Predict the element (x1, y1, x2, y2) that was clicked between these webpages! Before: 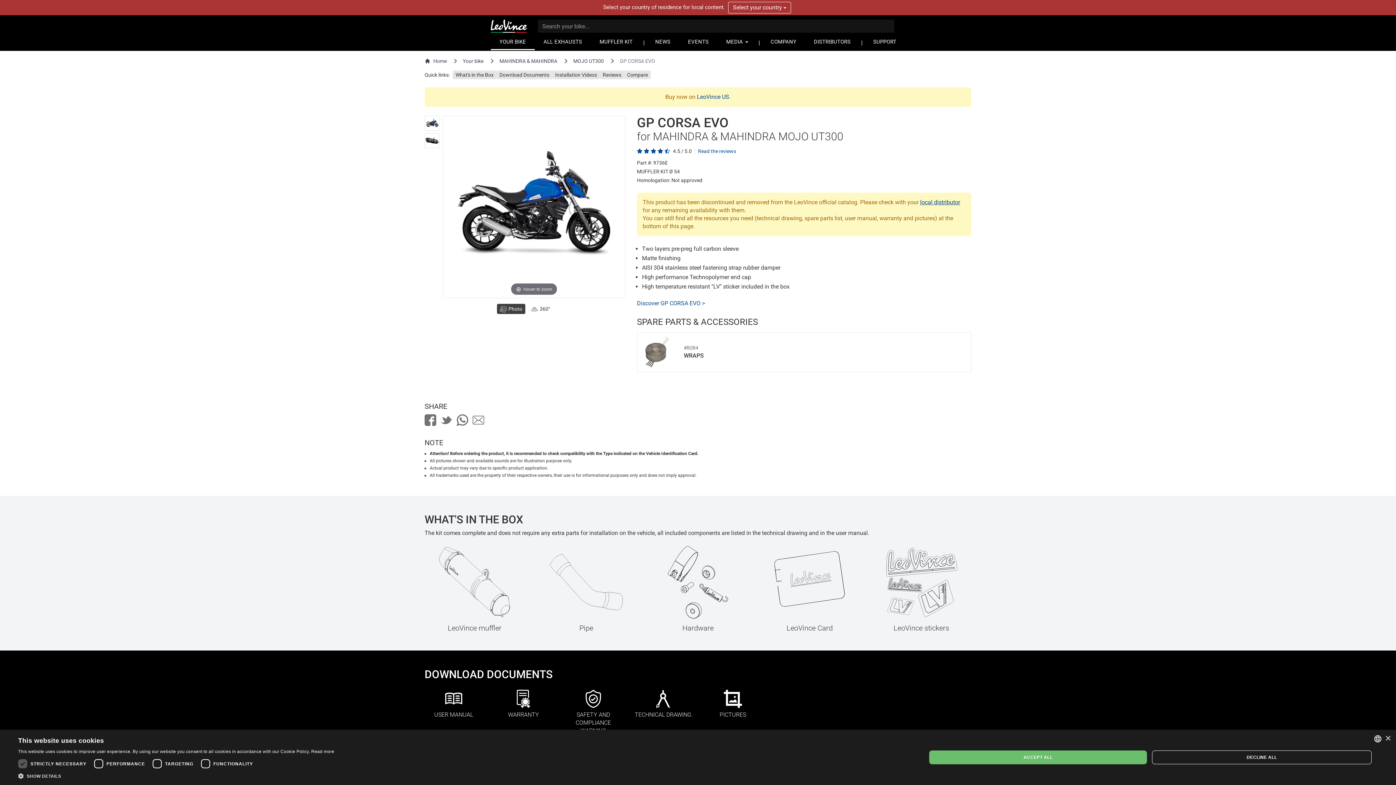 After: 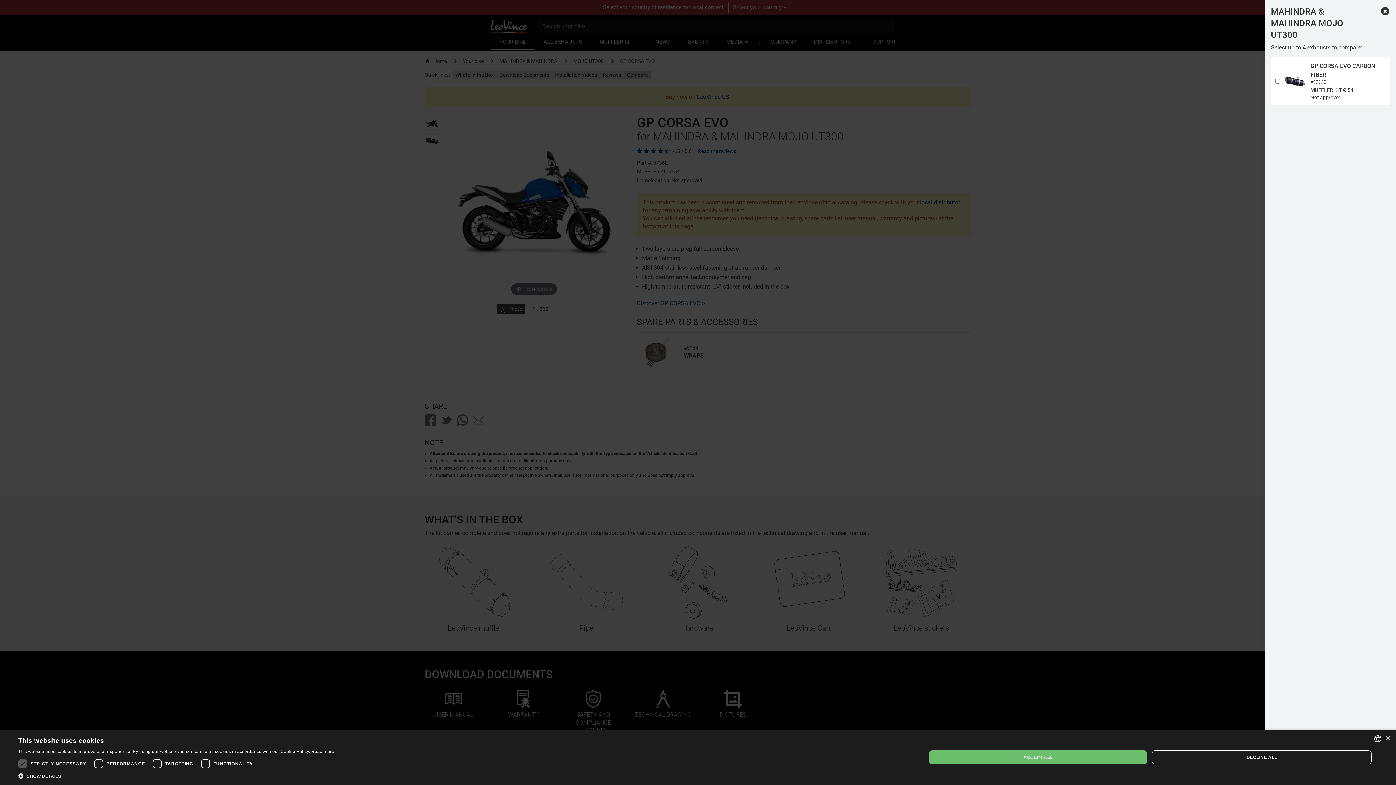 Action: label: Compare bbox: (624, 70, 650, 79)